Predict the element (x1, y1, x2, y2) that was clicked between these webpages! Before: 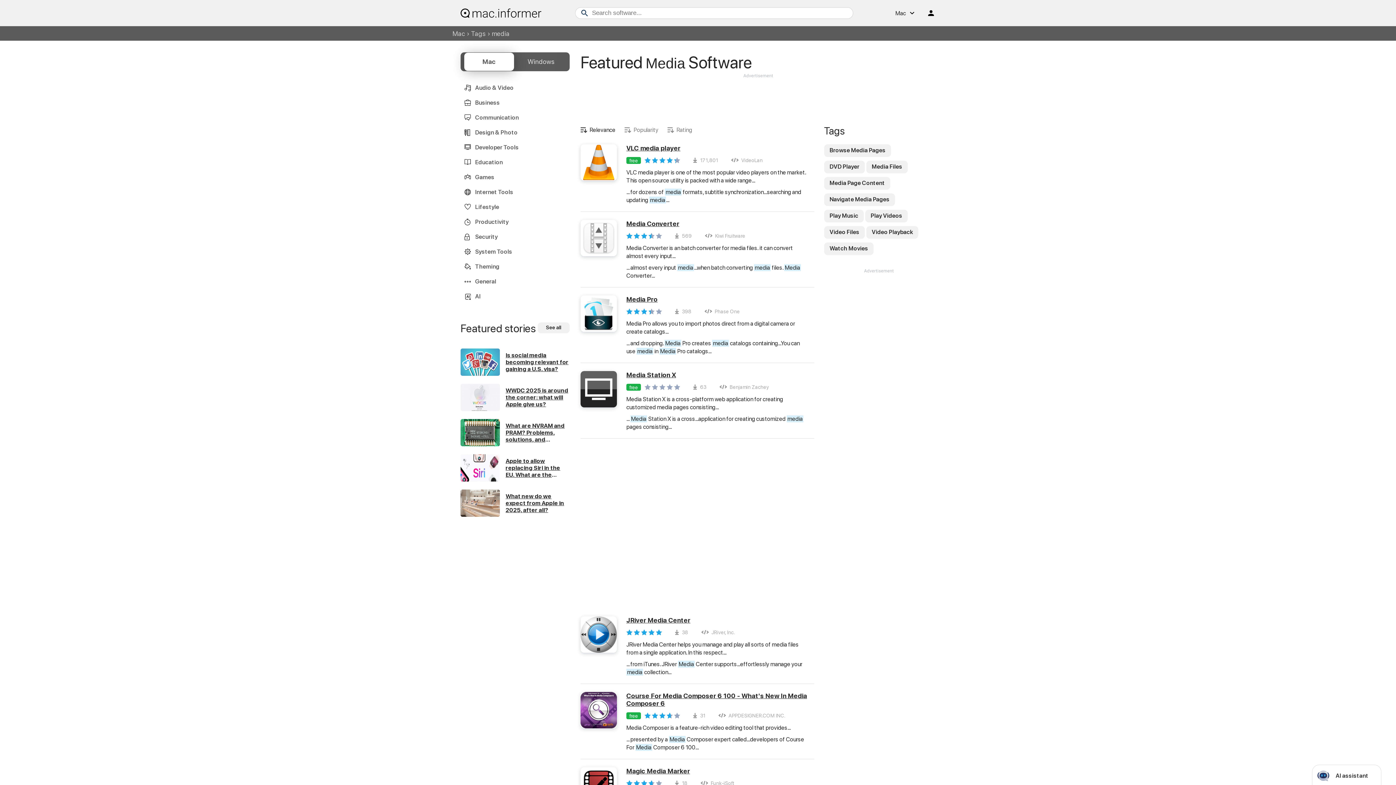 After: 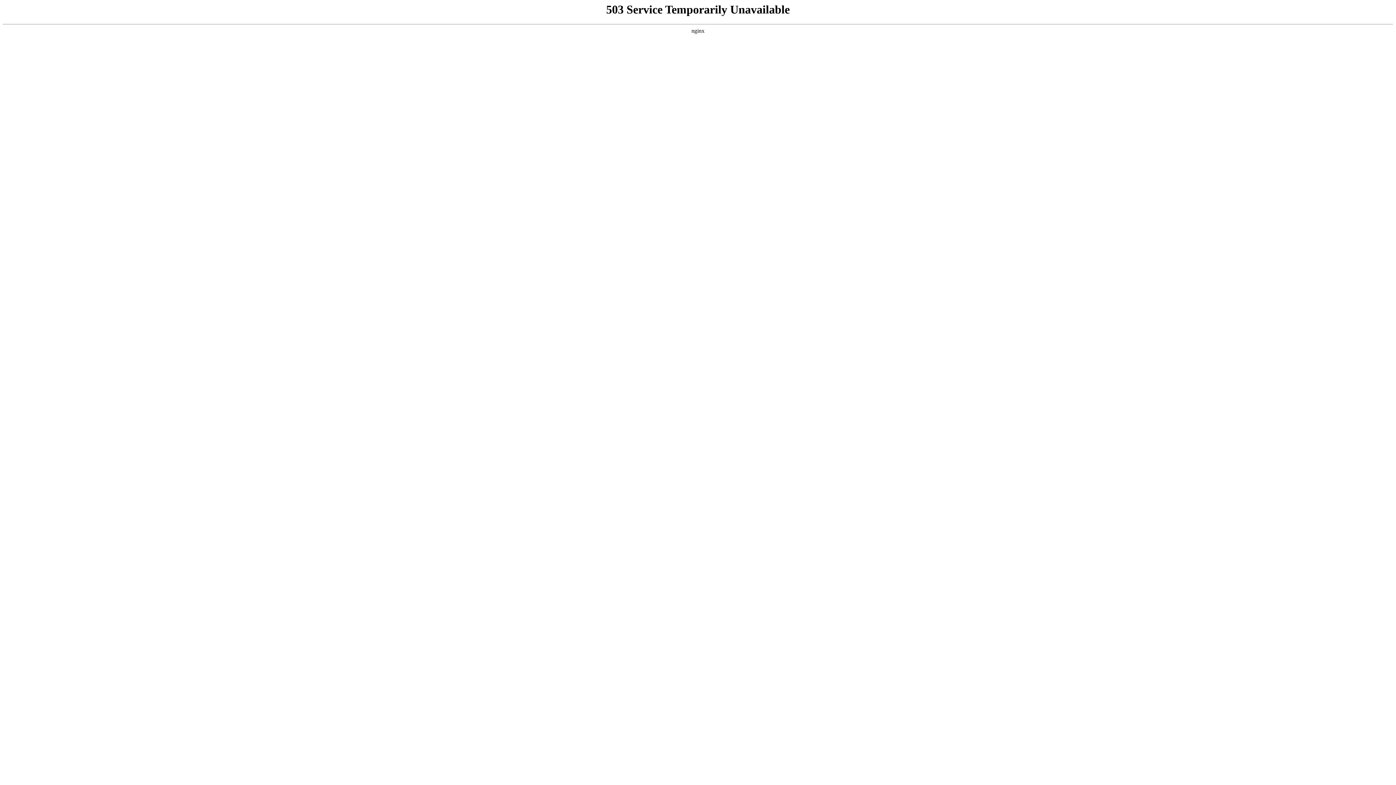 Action: label: Rating bbox: (667, 126, 692, 133)